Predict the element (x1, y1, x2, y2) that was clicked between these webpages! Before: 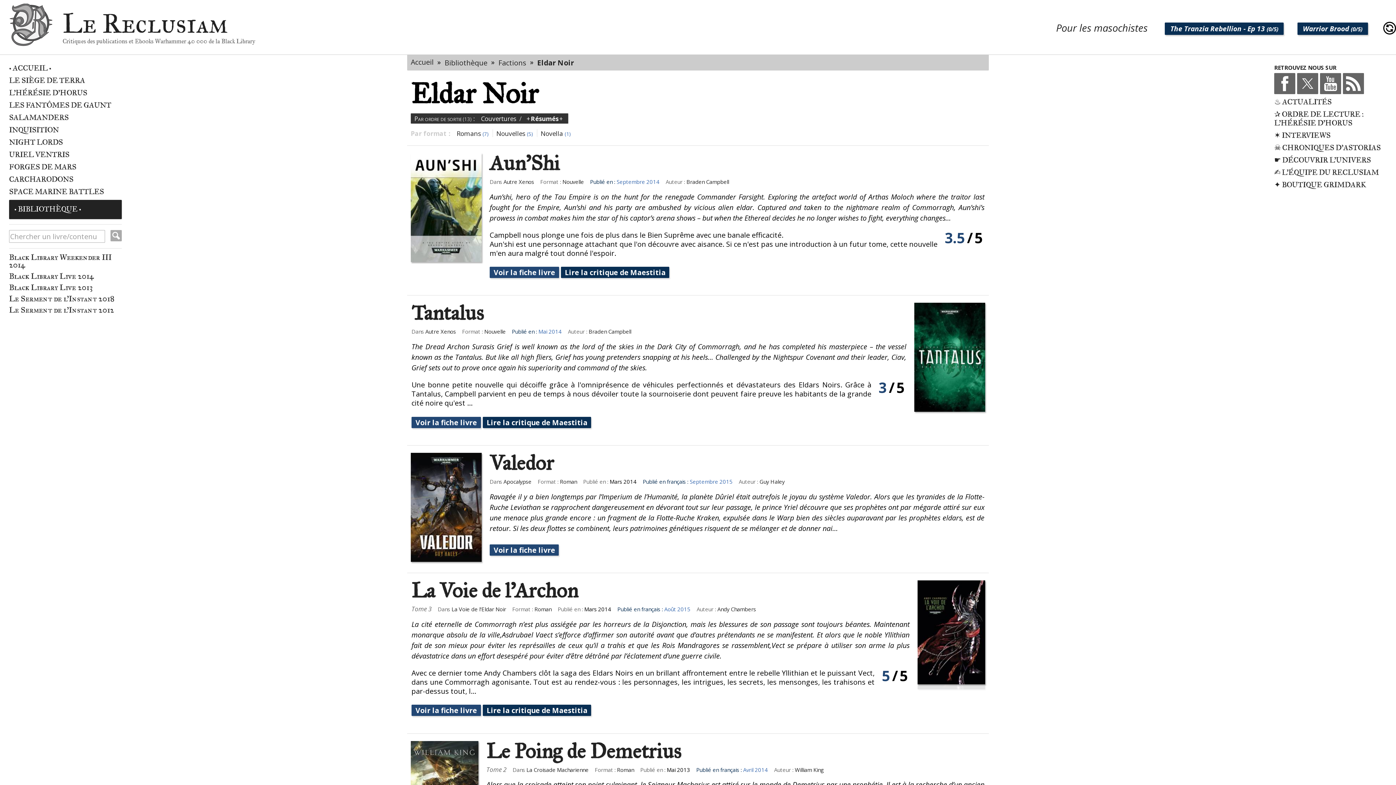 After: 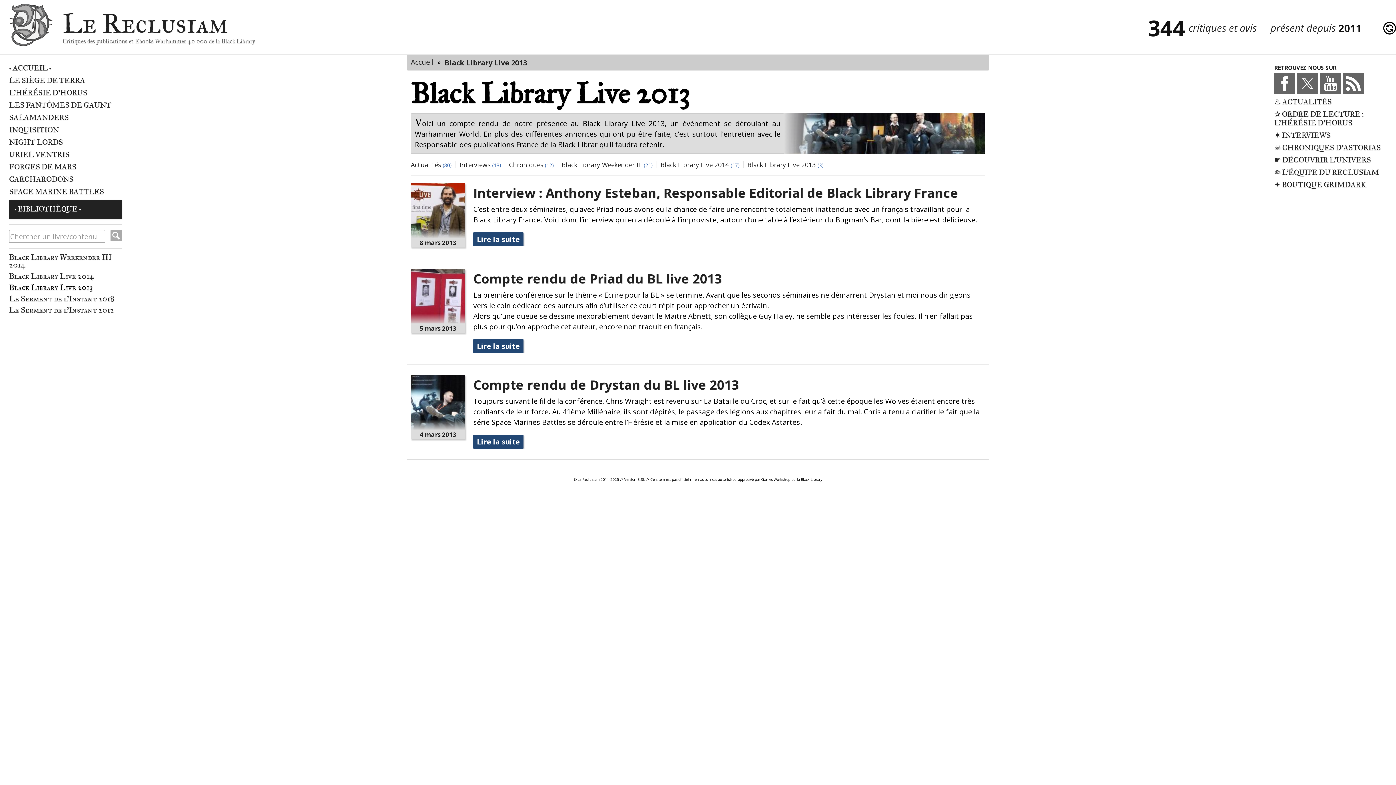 Action: bbox: (9, 283, 92, 292) label: Black Library Live 2013